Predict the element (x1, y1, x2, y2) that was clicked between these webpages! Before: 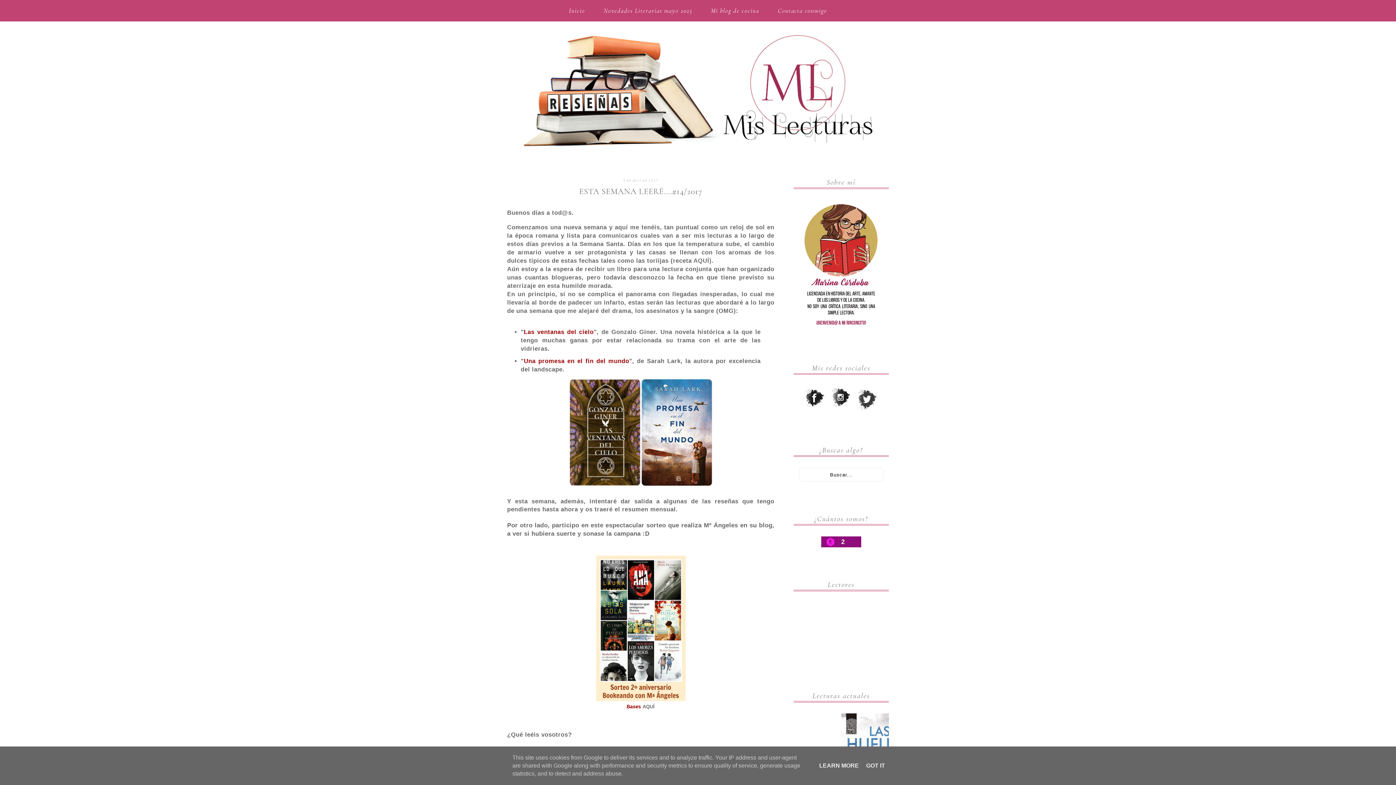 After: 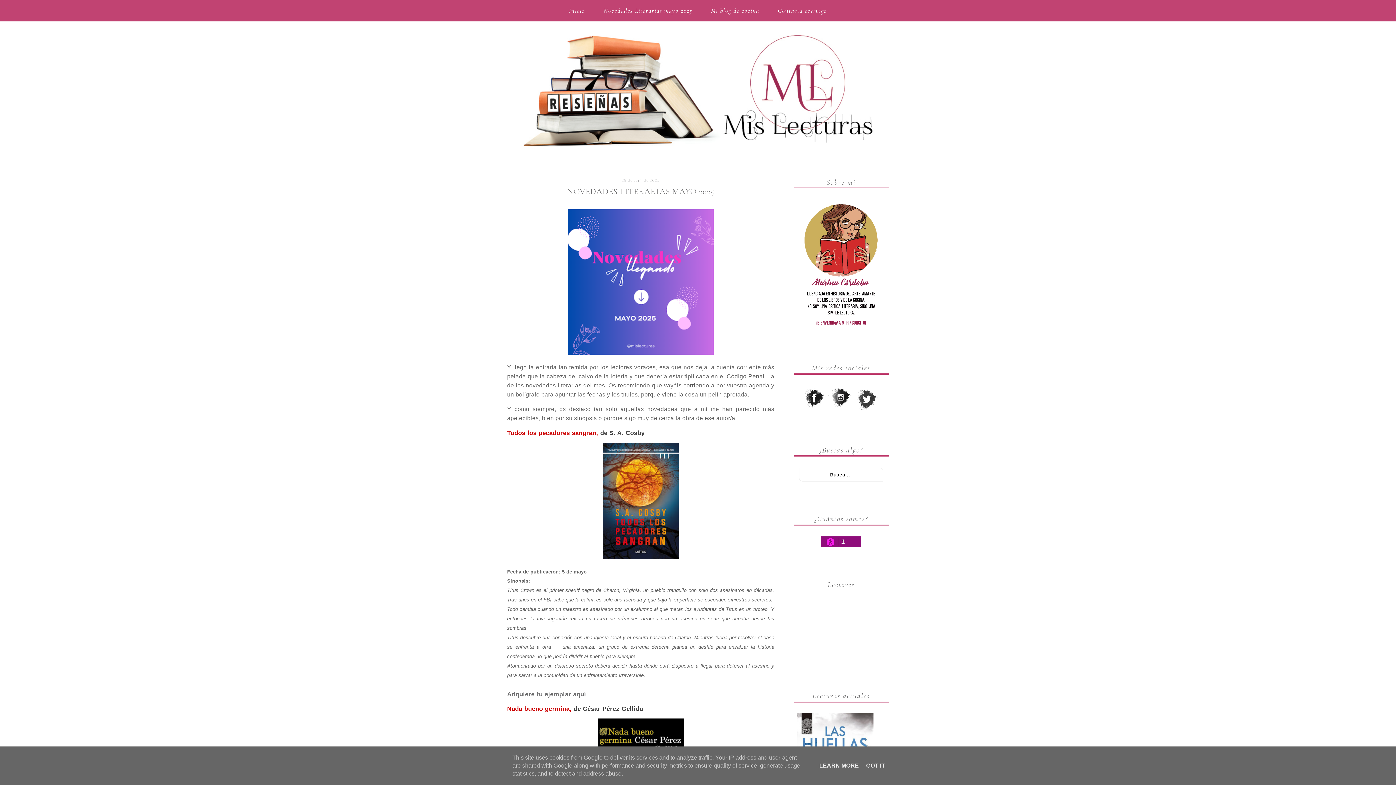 Action: bbox: (600, 3, 696, 18) label: Novedades Literarias mayo 2025